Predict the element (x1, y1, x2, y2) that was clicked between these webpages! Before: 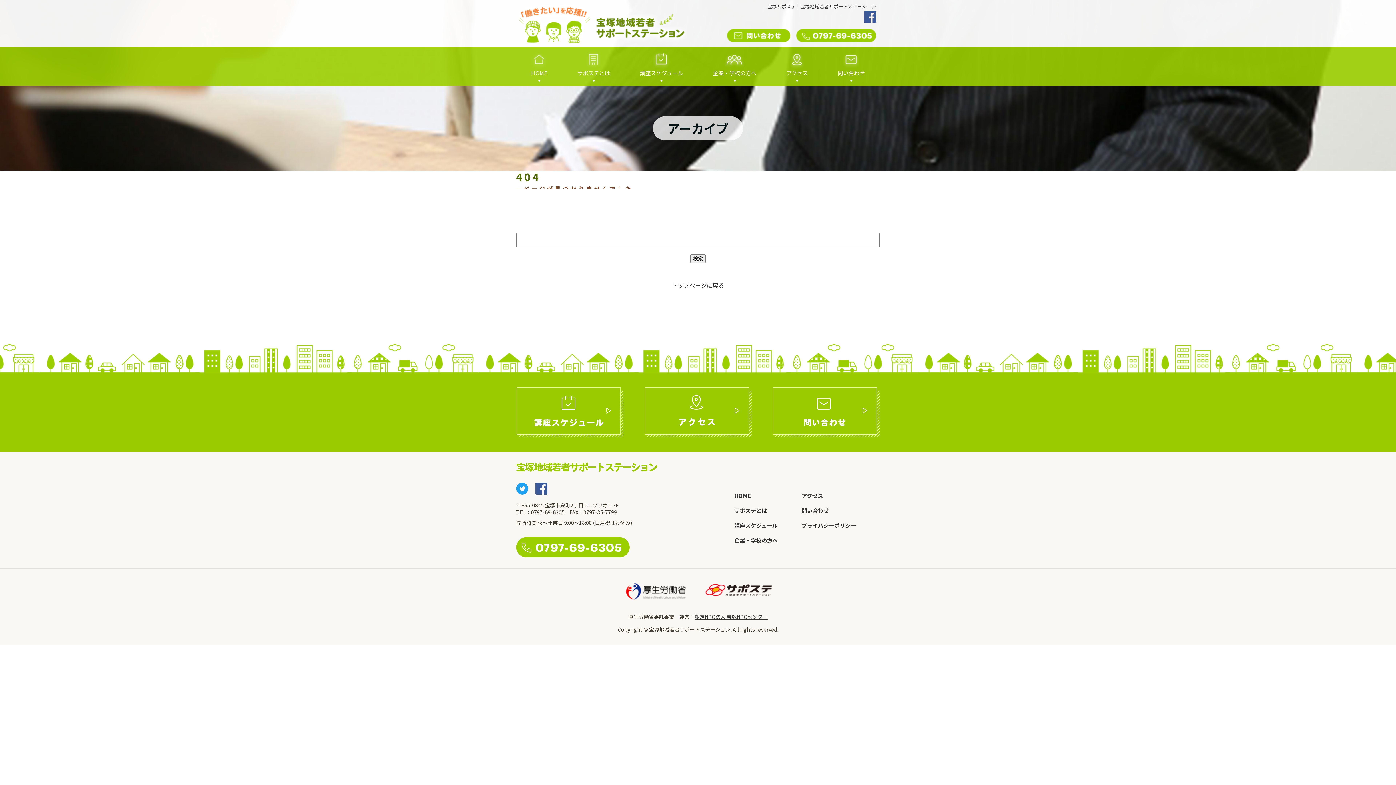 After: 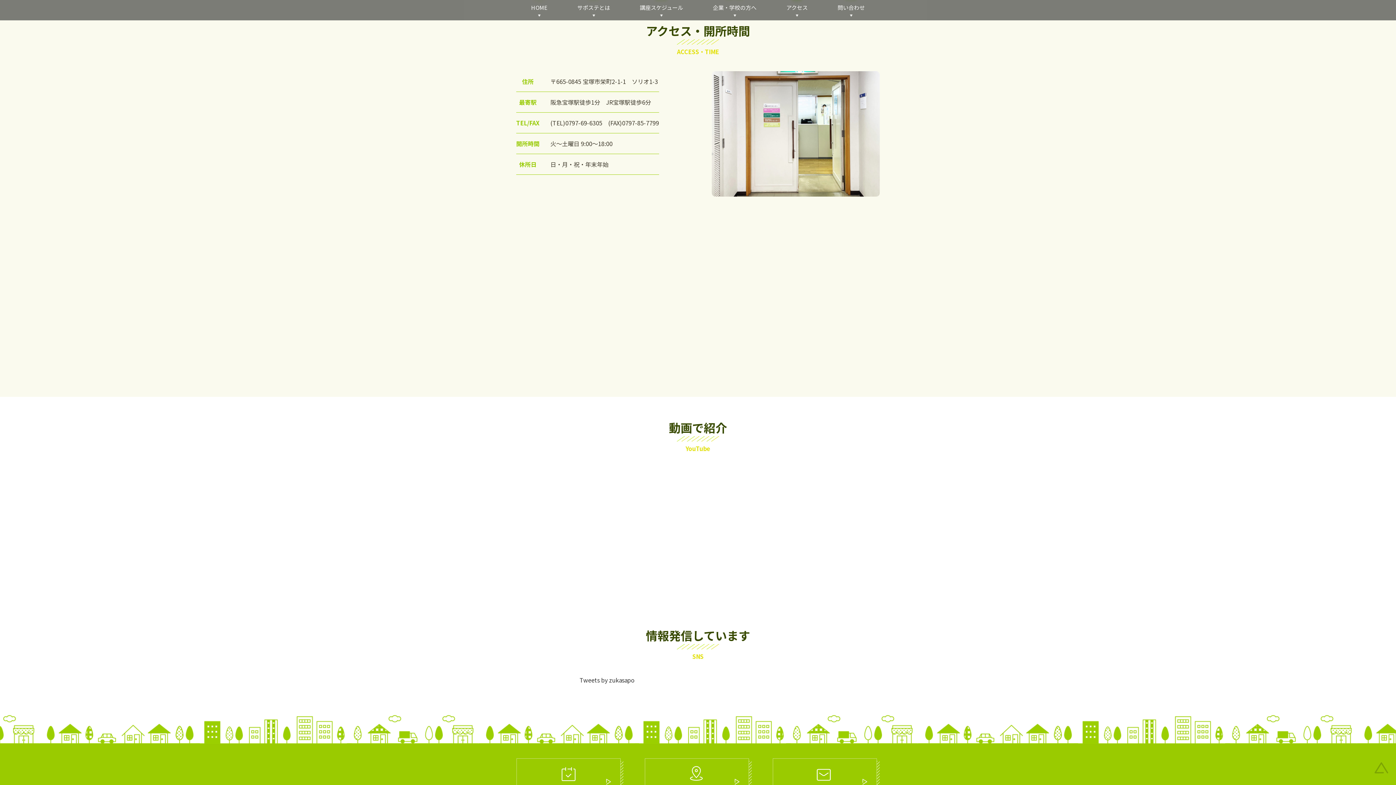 Action: bbox: (644, 387, 751, 437)